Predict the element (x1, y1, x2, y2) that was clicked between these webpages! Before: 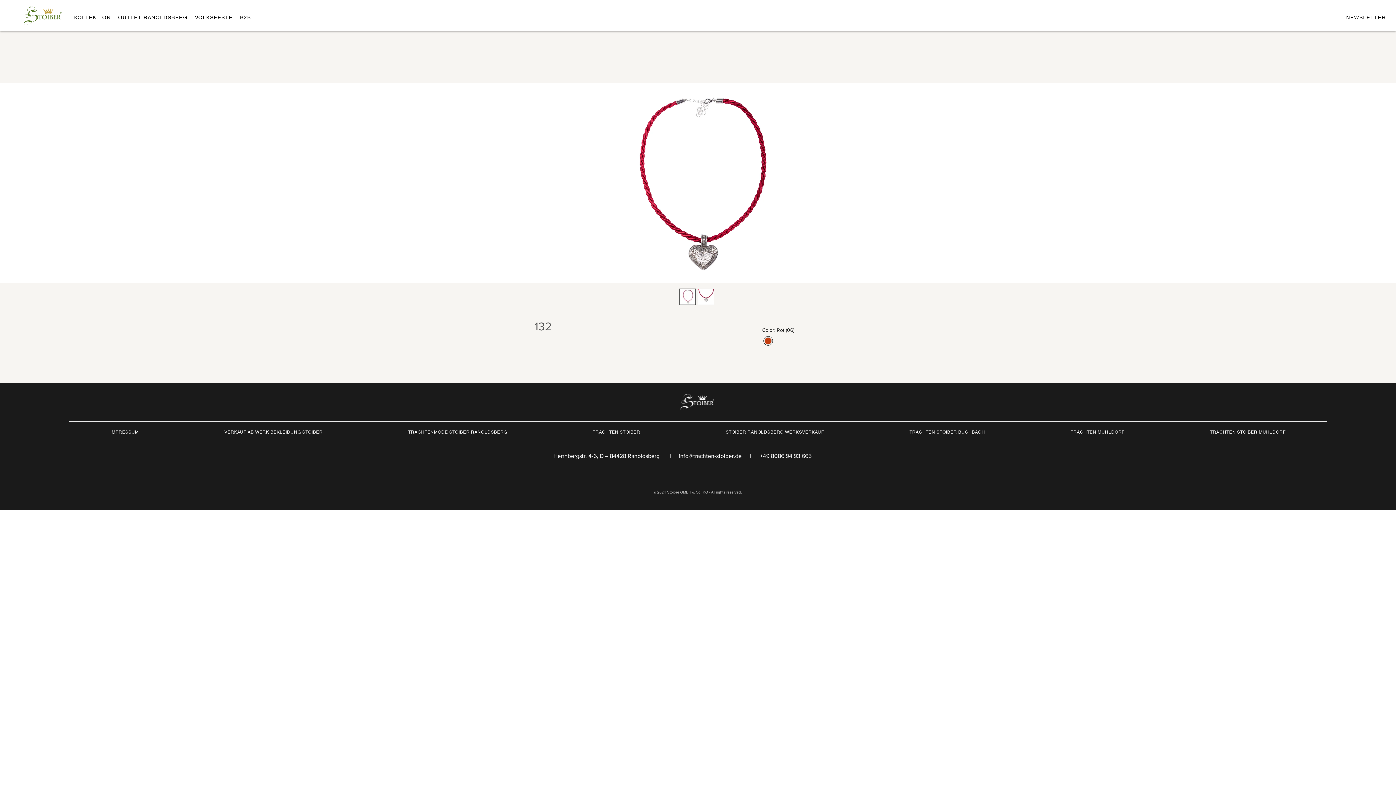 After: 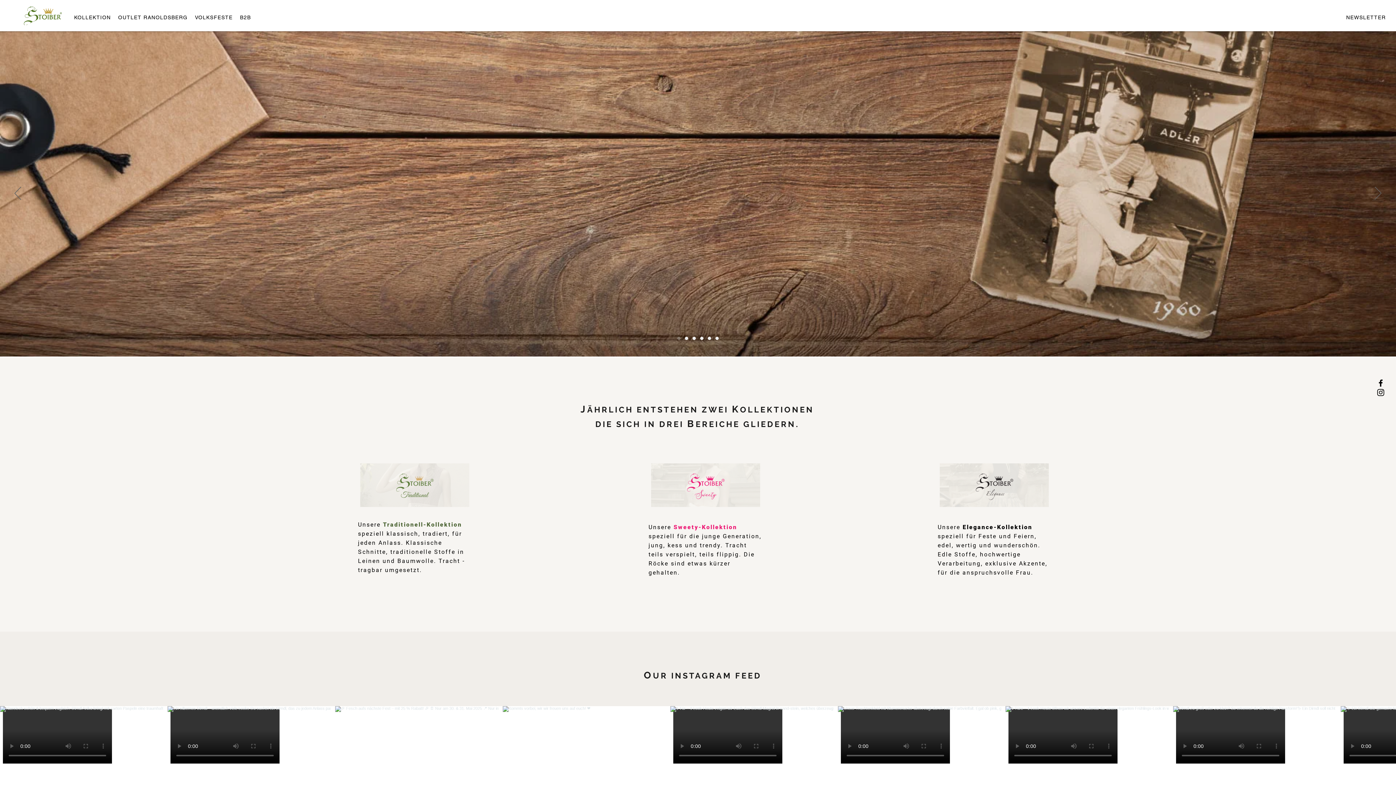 Action: bbox: (23, 6, 61, 25)